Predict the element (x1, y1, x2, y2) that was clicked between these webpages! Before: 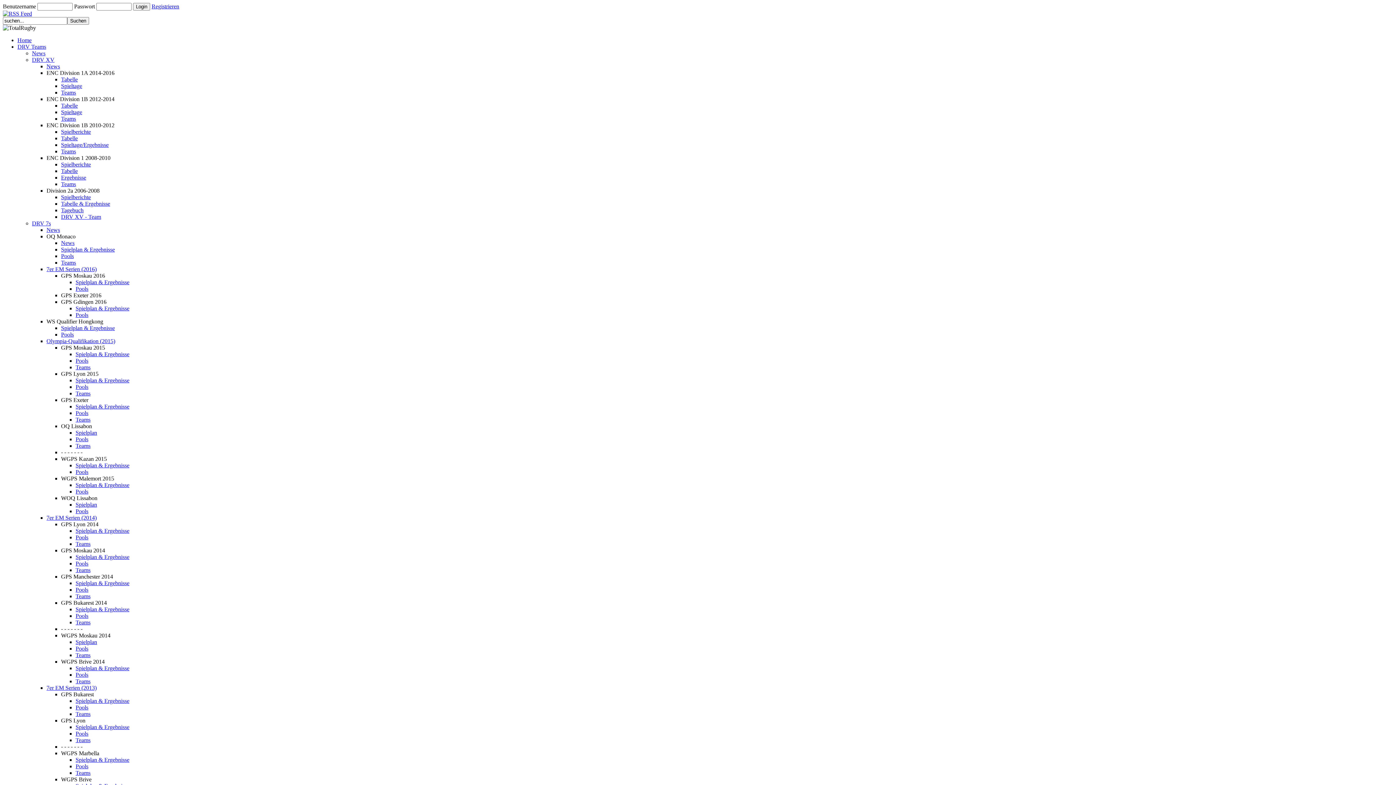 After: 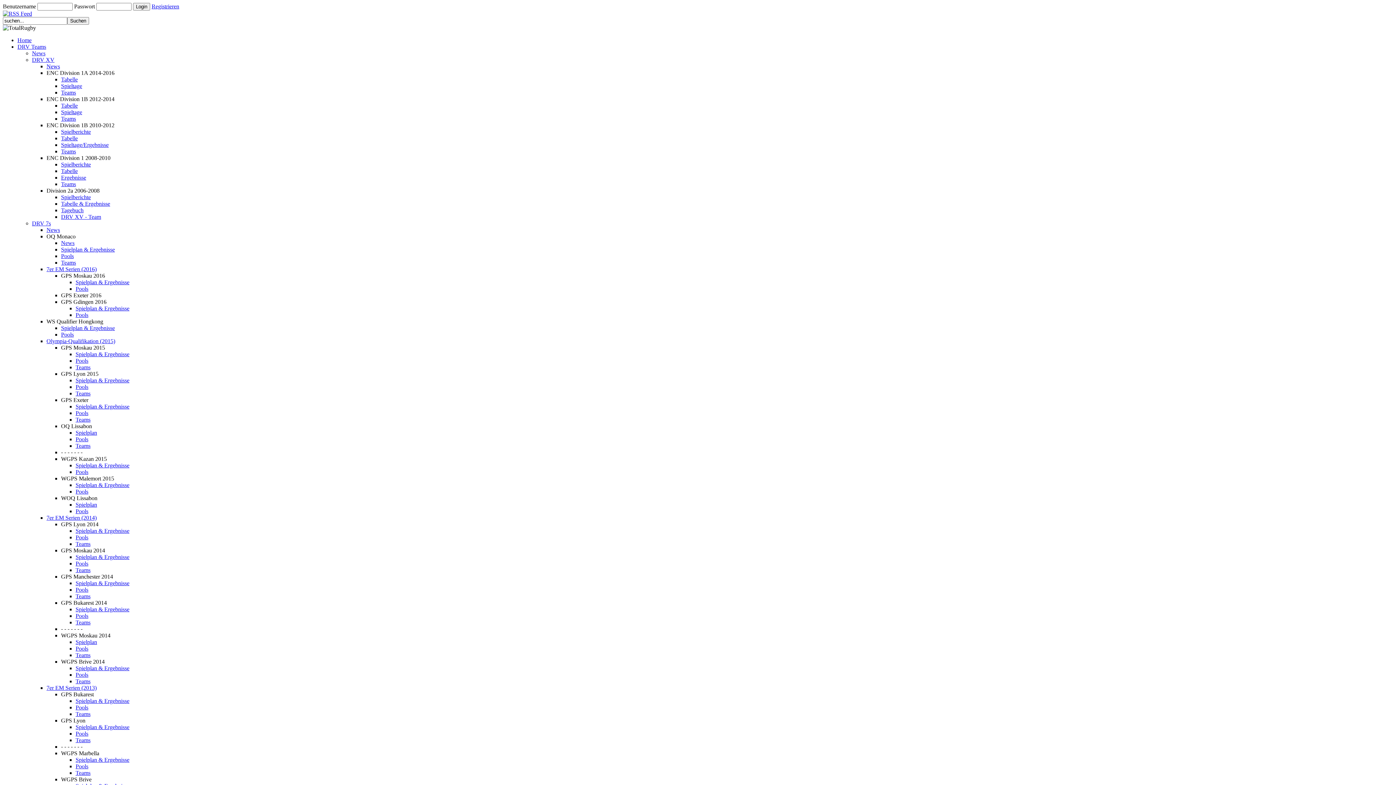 Action: label: Spielplan & Ergebnisse bbox: (61, 246, 114, 252)